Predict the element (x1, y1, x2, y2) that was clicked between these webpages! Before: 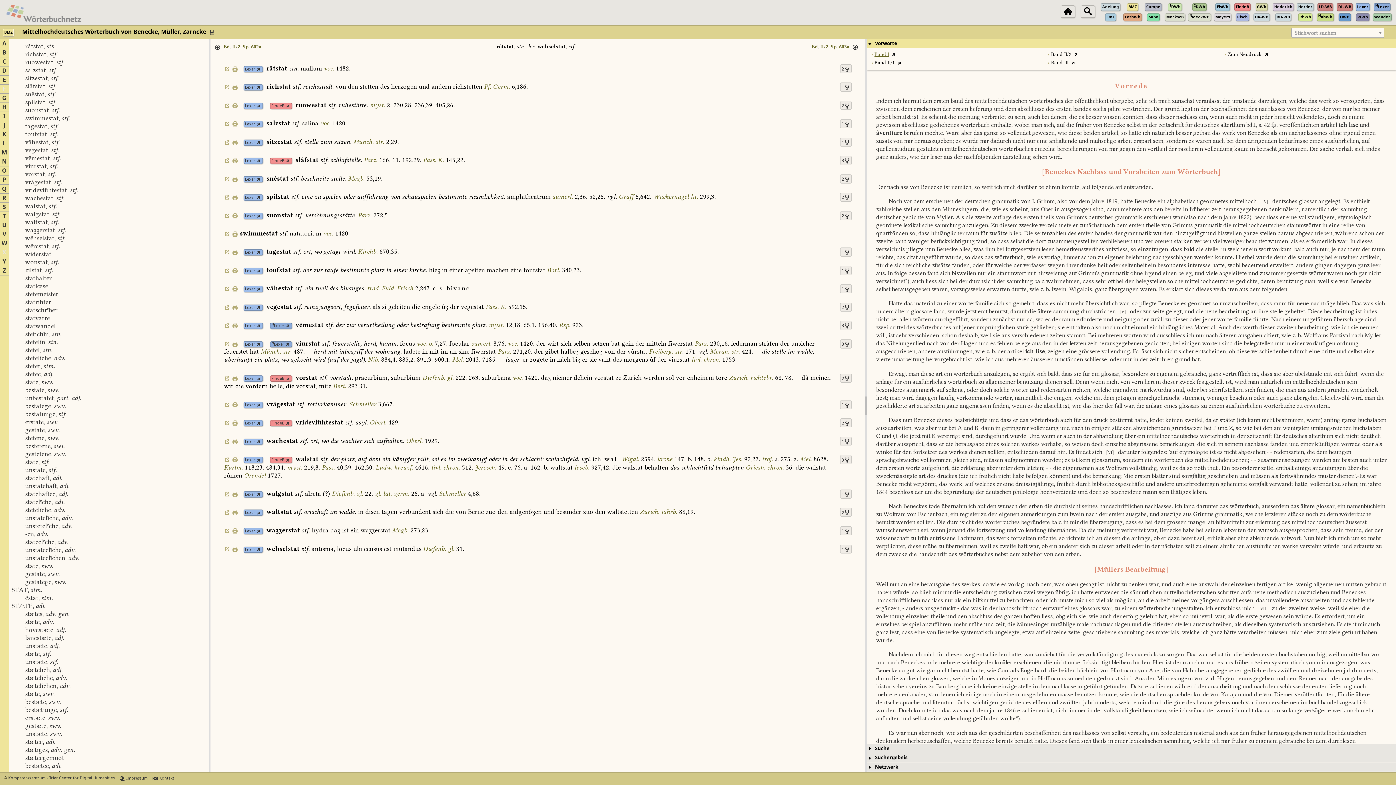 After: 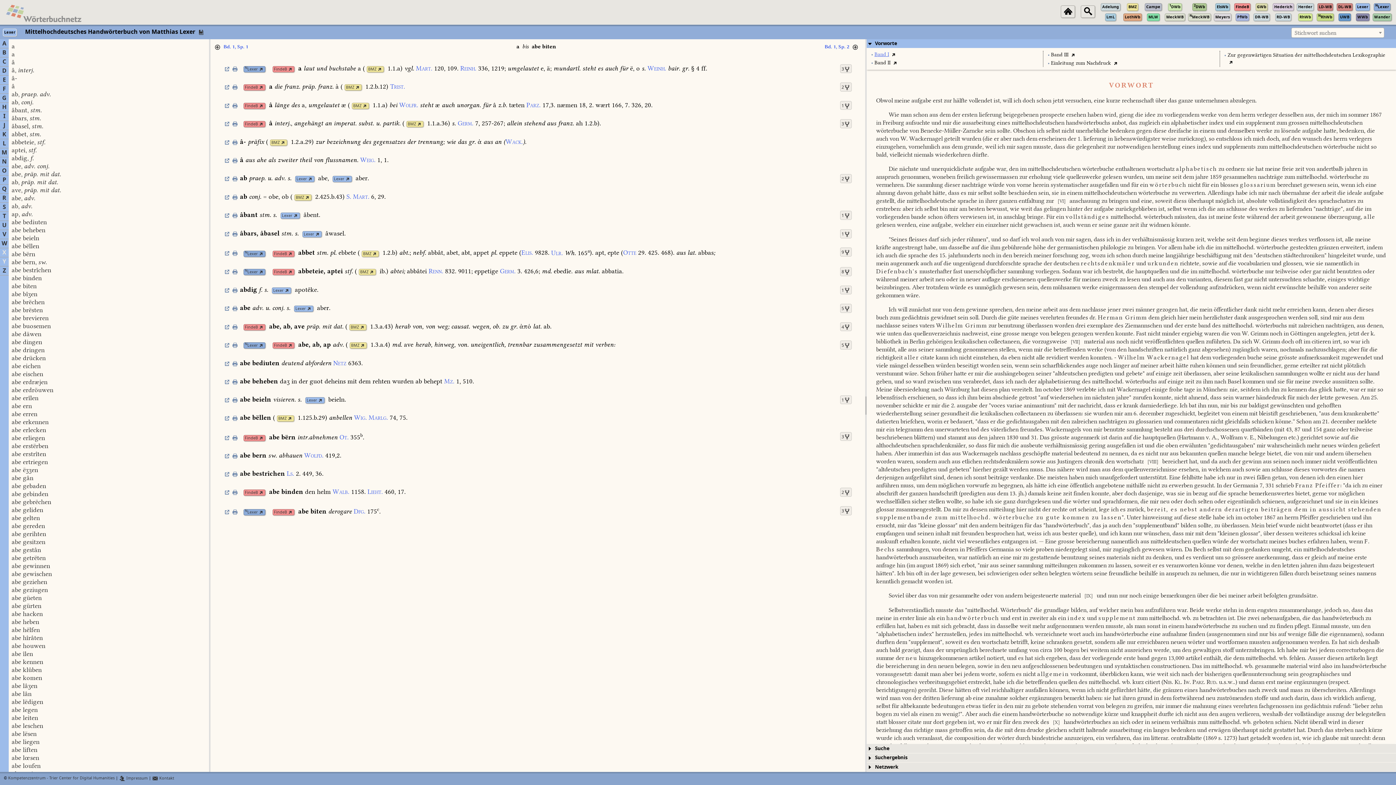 Action: label: Lexer bbox: (1356, 2, 1370, 10)